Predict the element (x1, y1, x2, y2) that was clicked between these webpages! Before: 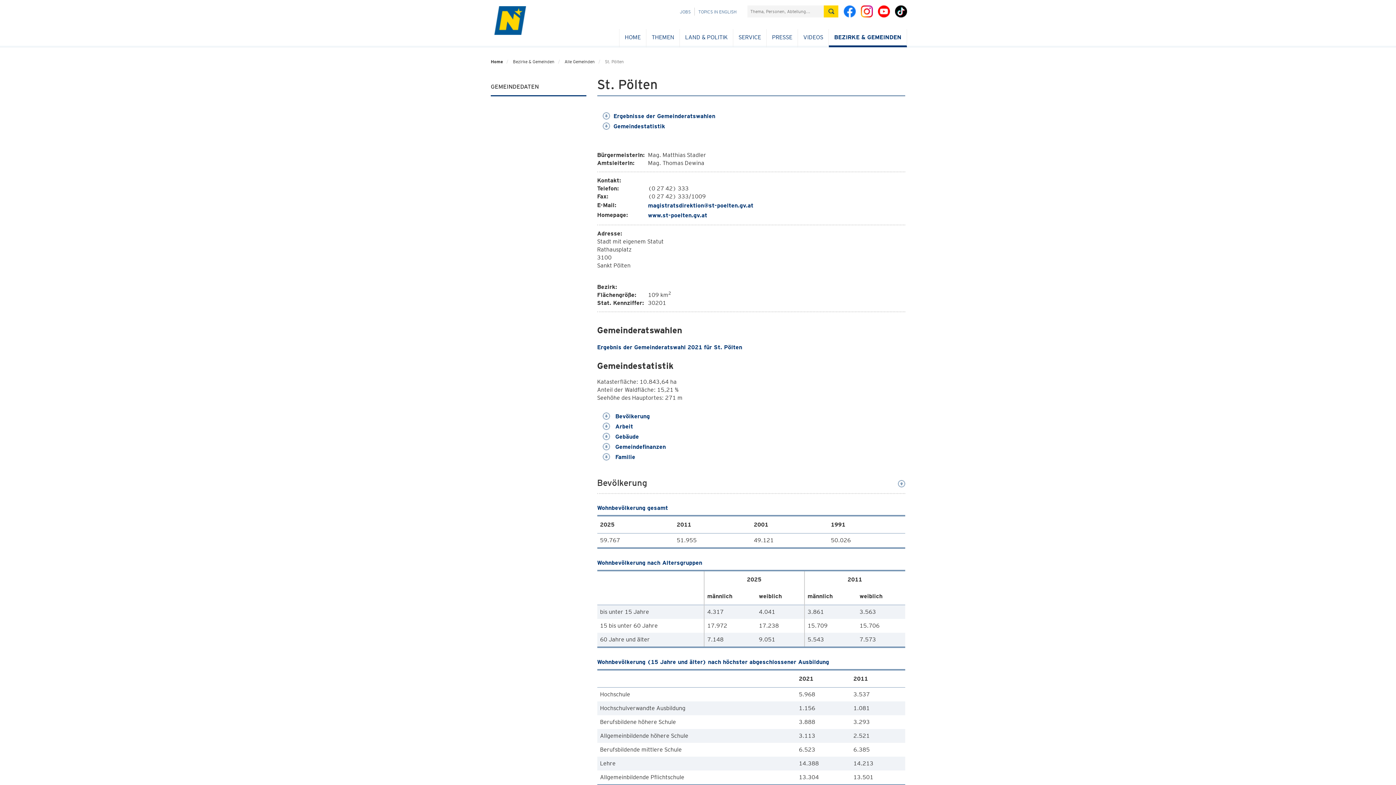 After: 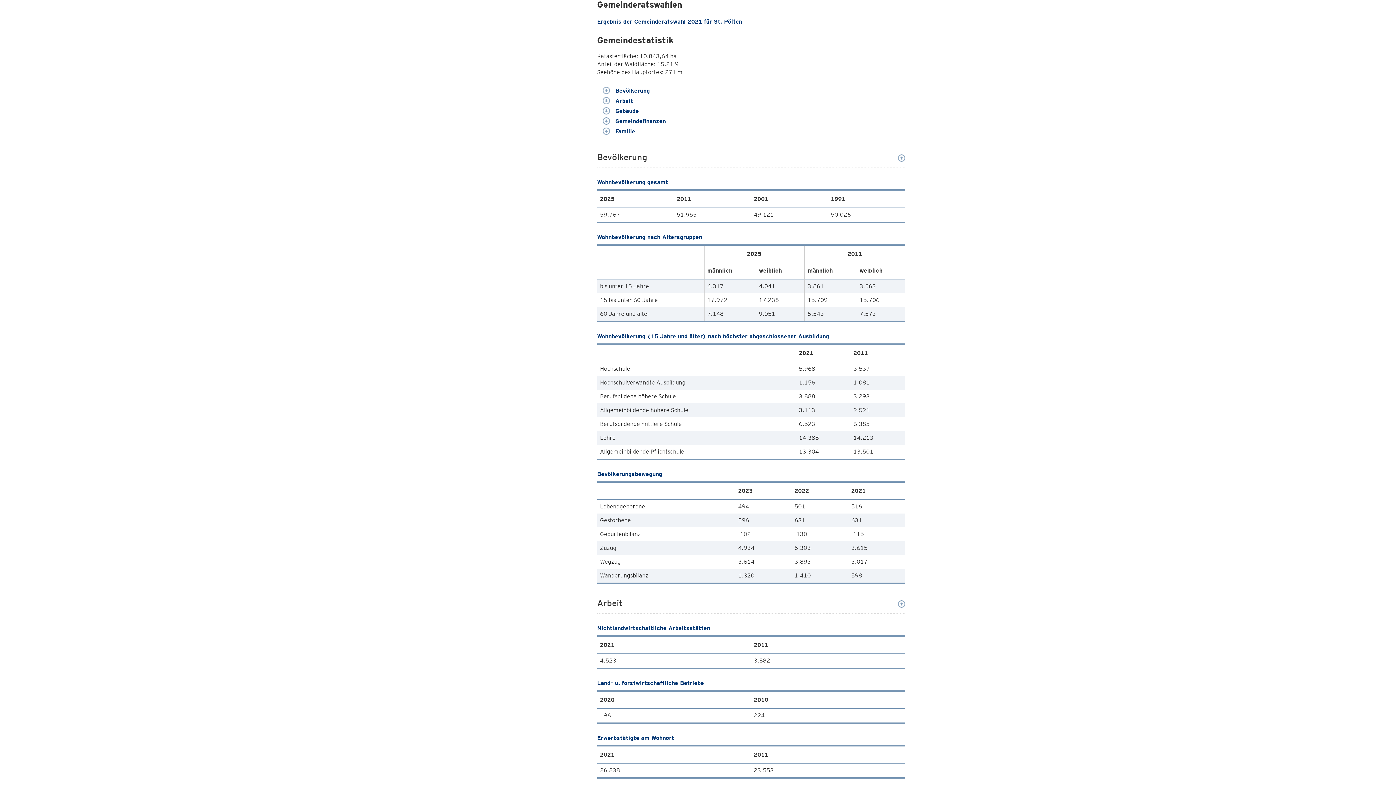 Action: label: Ergebnisse der Gemeinderatswahlen bbox: (602, 112, 715, 119)